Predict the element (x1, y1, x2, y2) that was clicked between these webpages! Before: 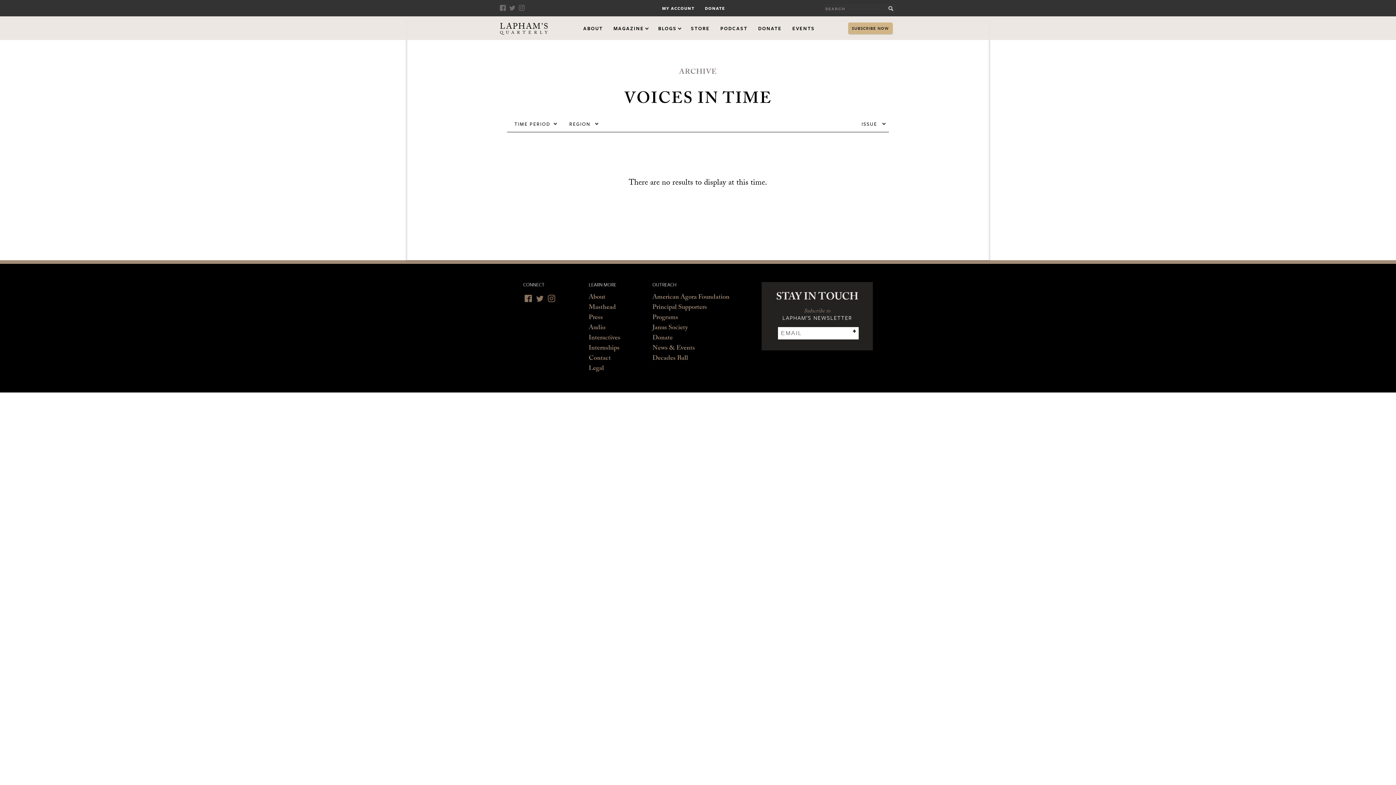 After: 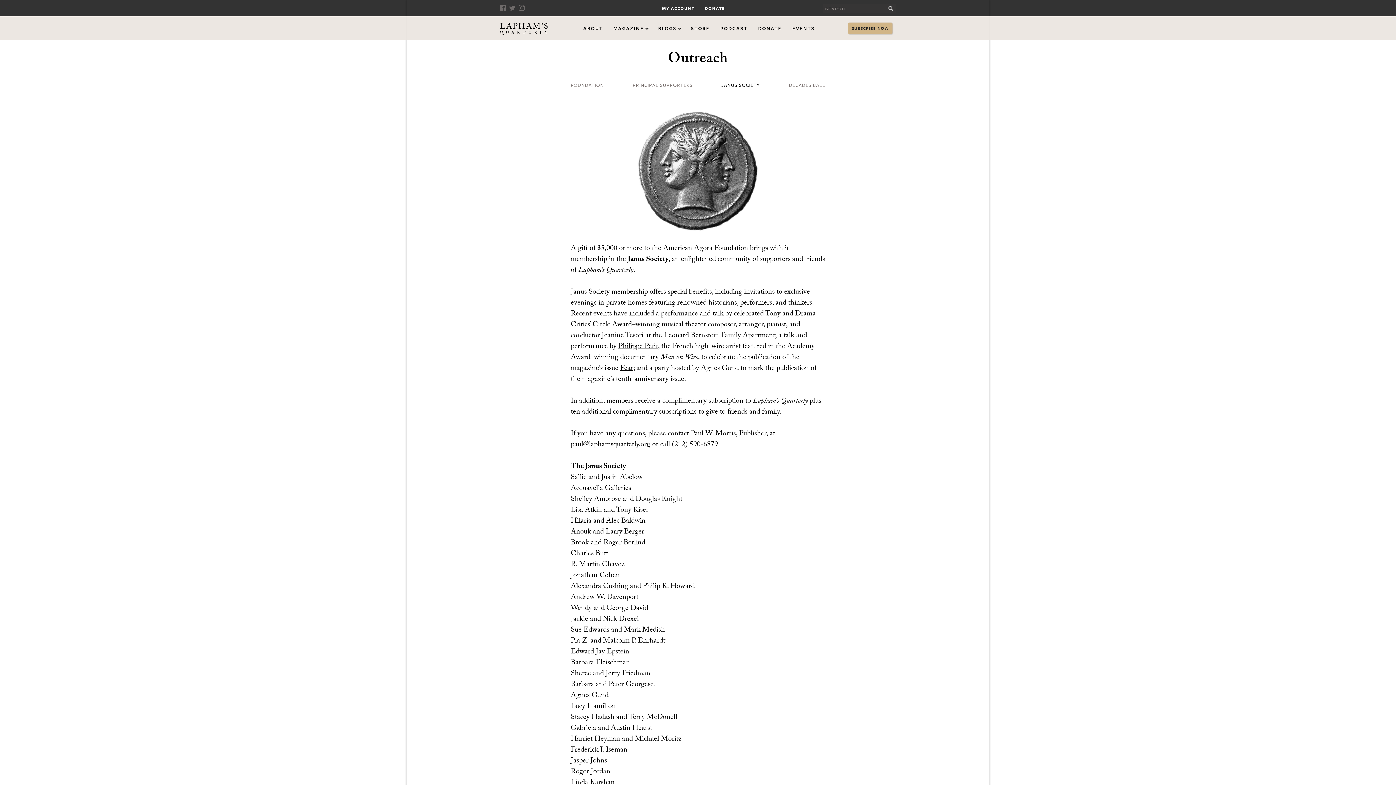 Action: bbox: (652, 323, 688, 333) label: Janus Society